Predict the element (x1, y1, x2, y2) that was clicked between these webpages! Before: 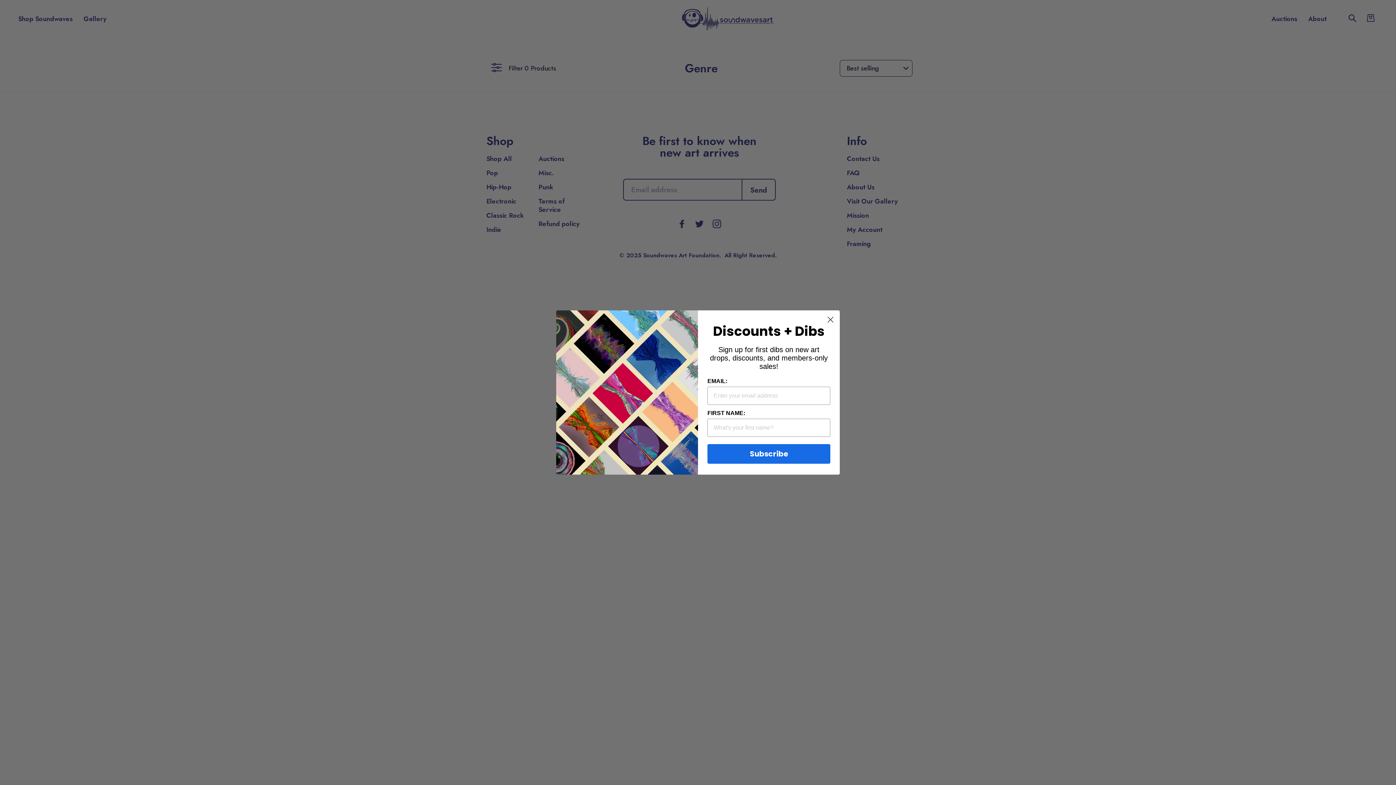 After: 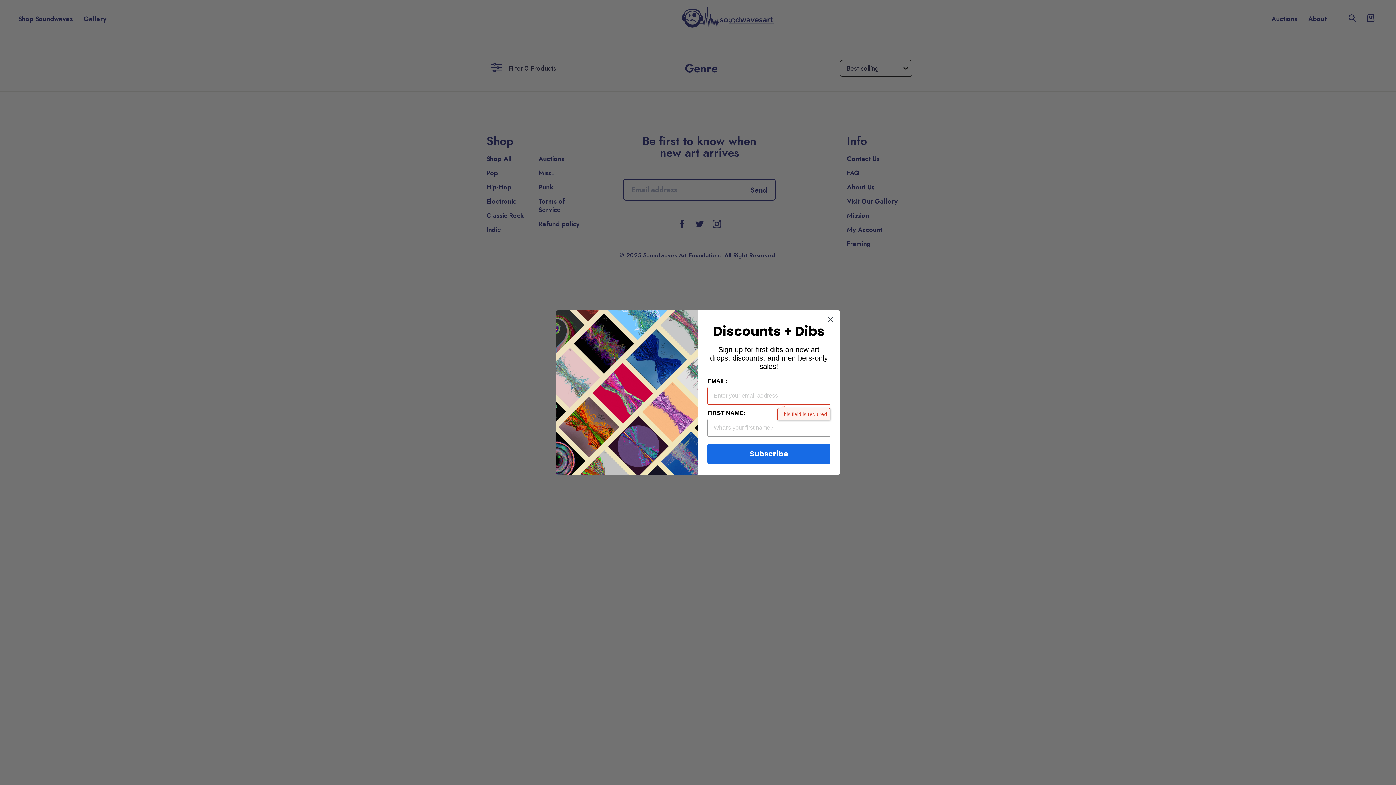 Action: label: Subscribe bbox: (707, 444, 830, 464)